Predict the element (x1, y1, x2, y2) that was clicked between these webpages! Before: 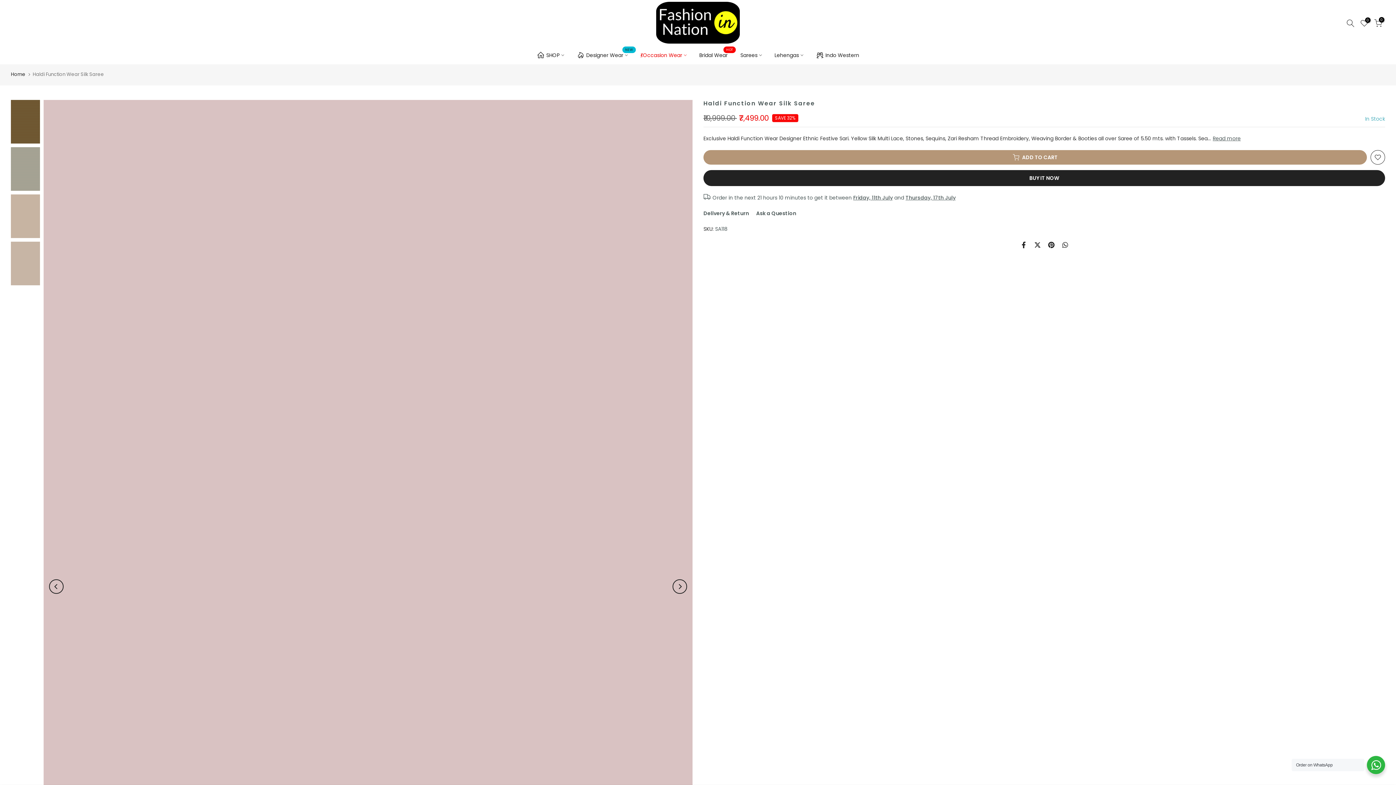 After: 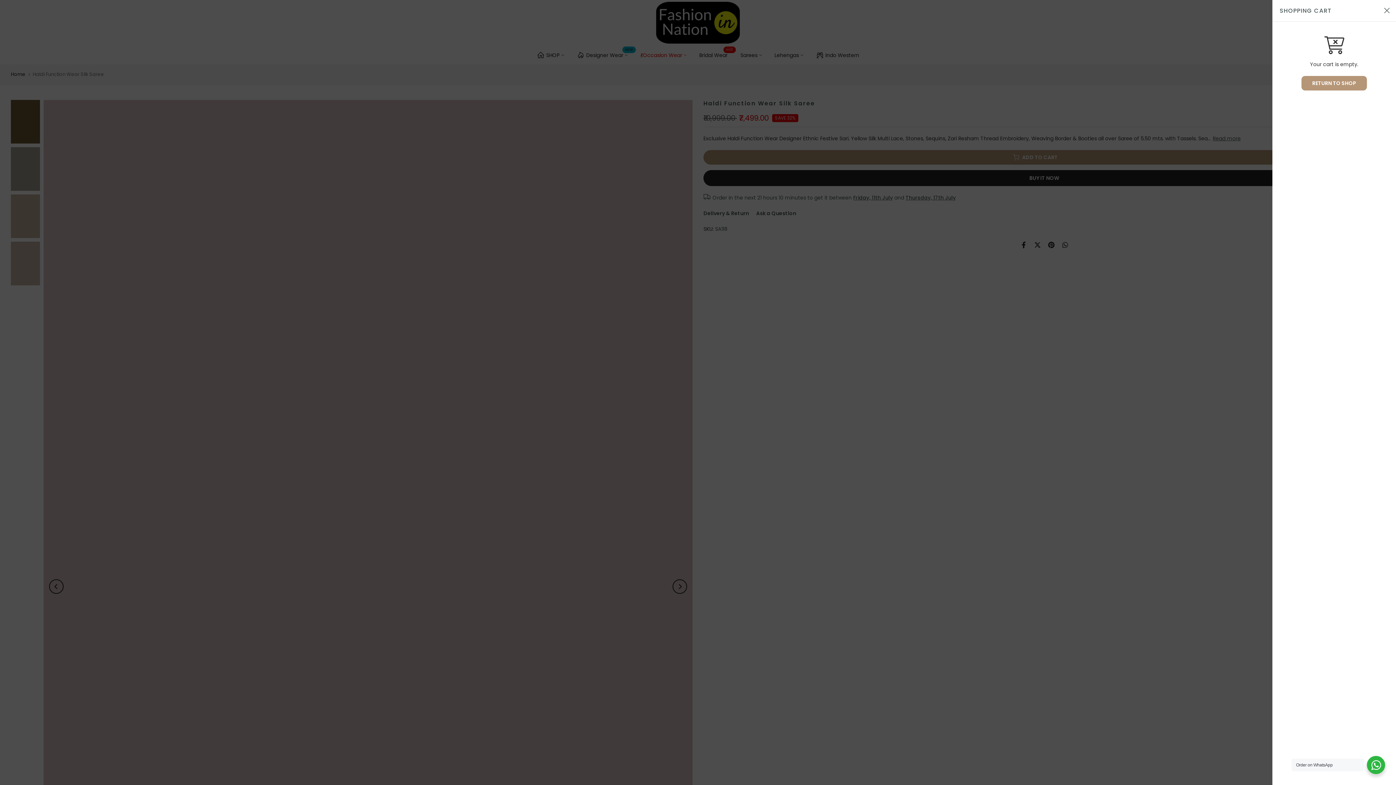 Action: bbox: (1374, 19, 1382, 27) label: 0